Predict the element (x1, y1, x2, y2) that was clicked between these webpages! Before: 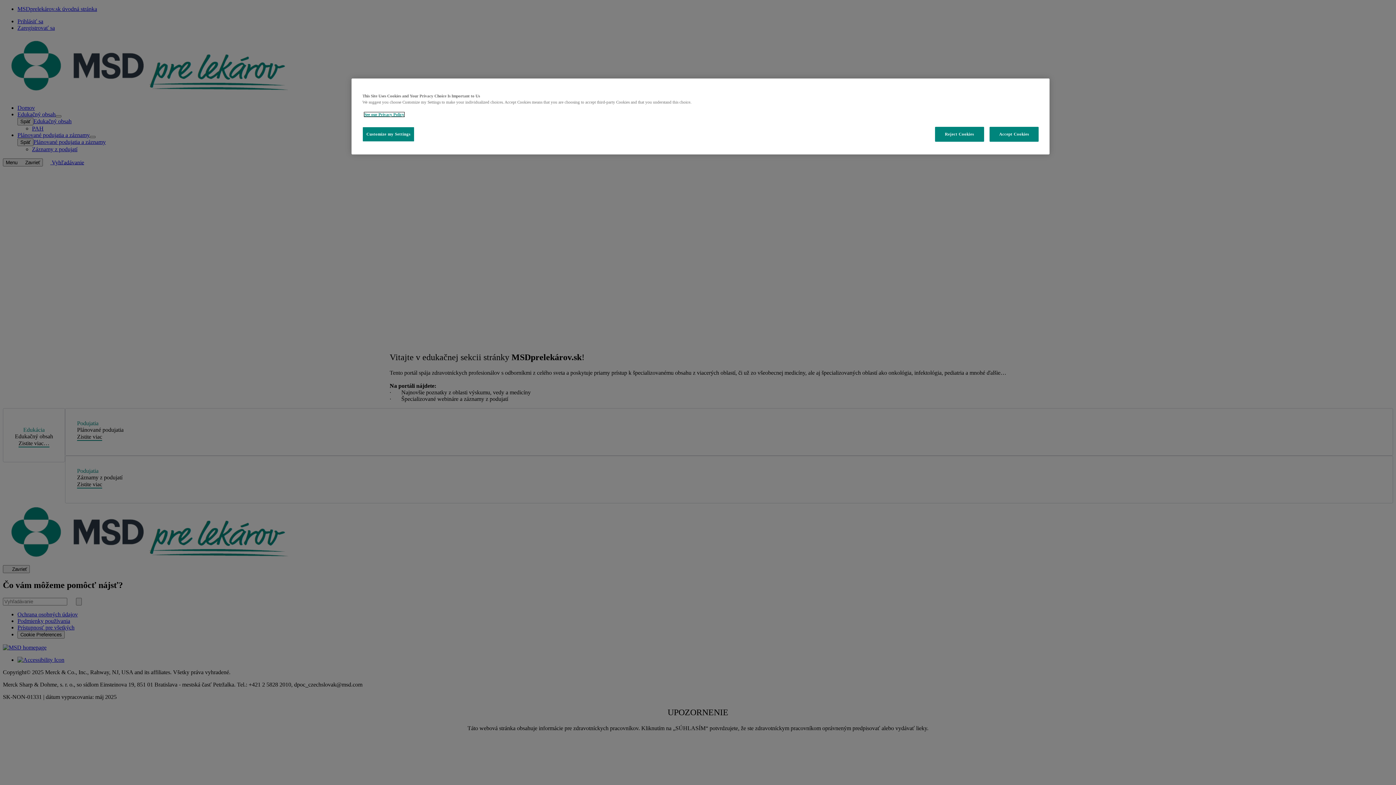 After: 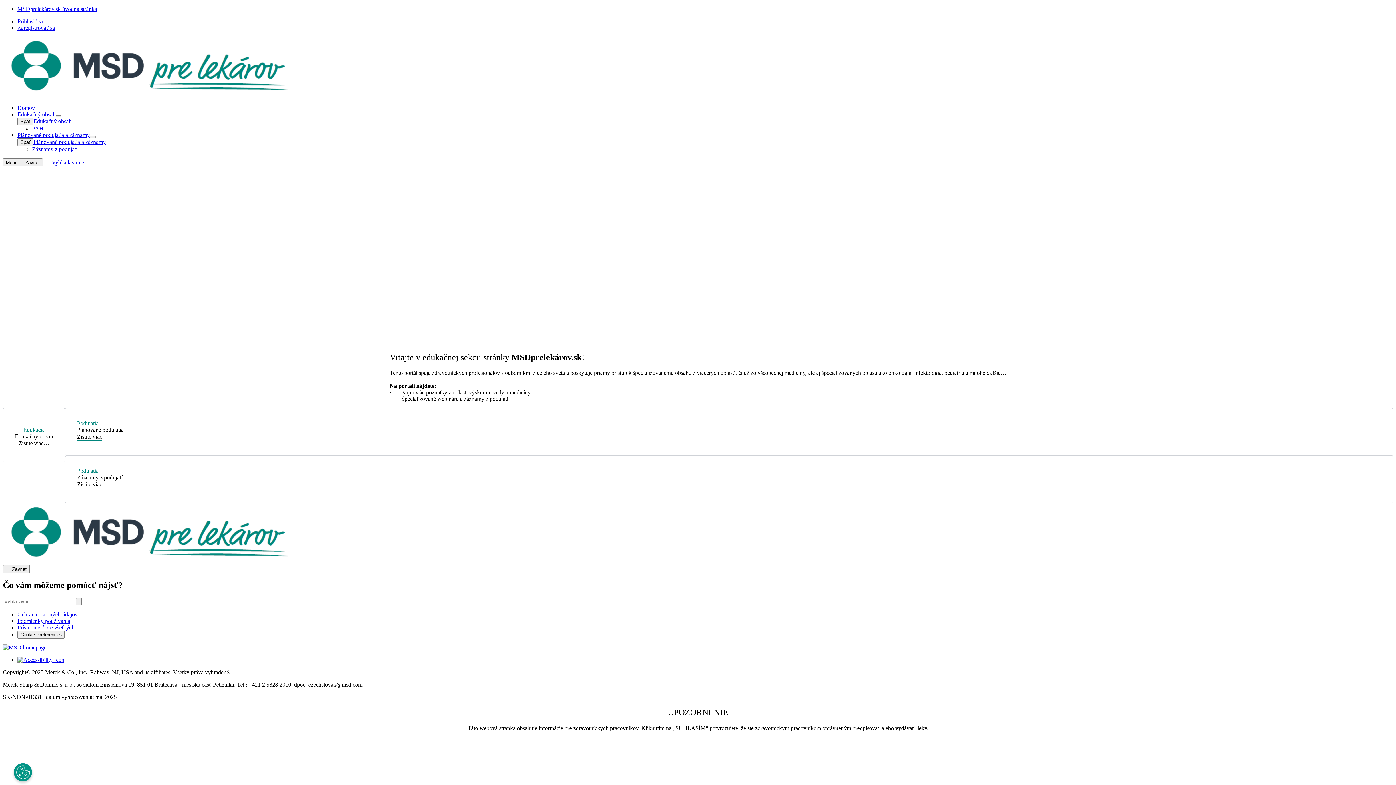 Action: bbox: (989, 126, 1038, 141) label: Accept Cookies